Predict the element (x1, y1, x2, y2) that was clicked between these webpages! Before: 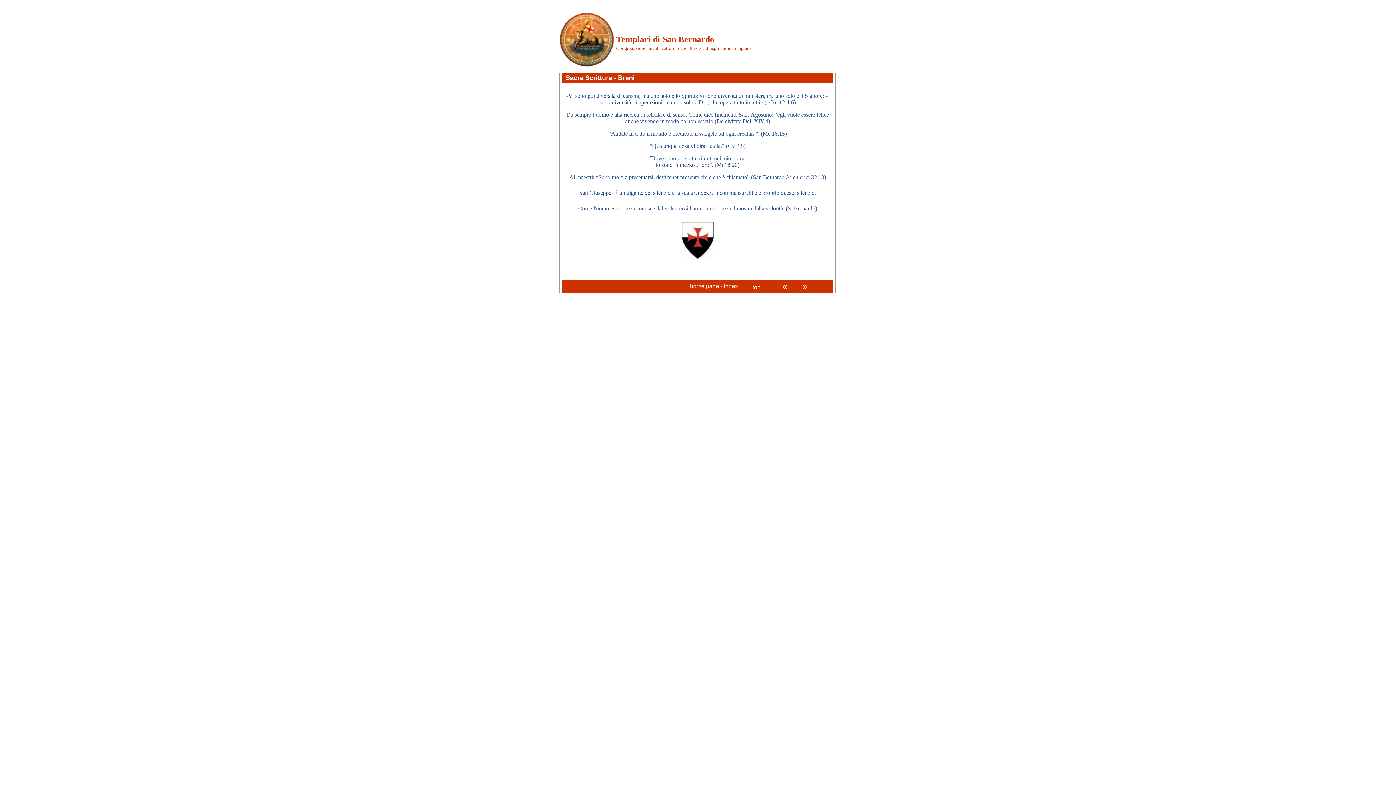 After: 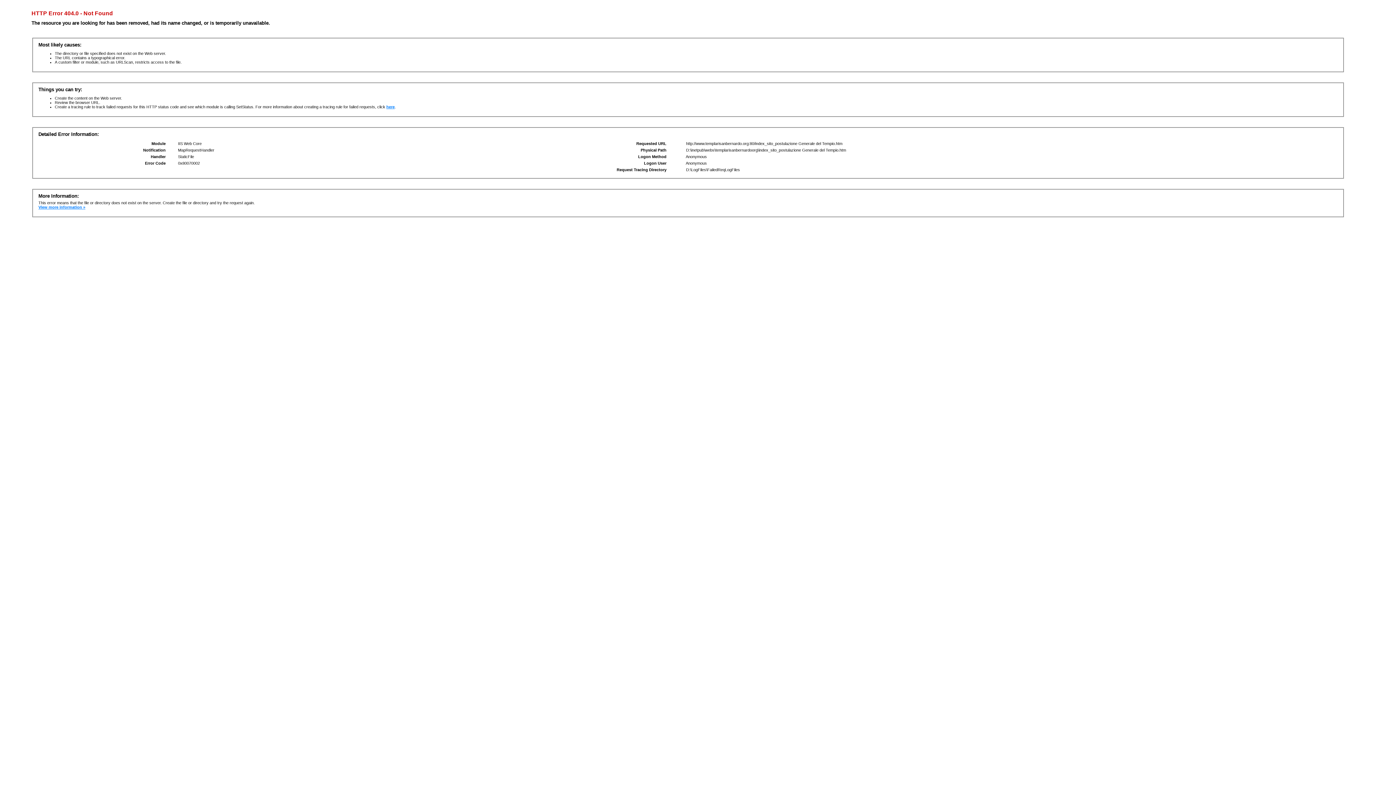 Action: bbox: (688, 283, 690, 289) label:  